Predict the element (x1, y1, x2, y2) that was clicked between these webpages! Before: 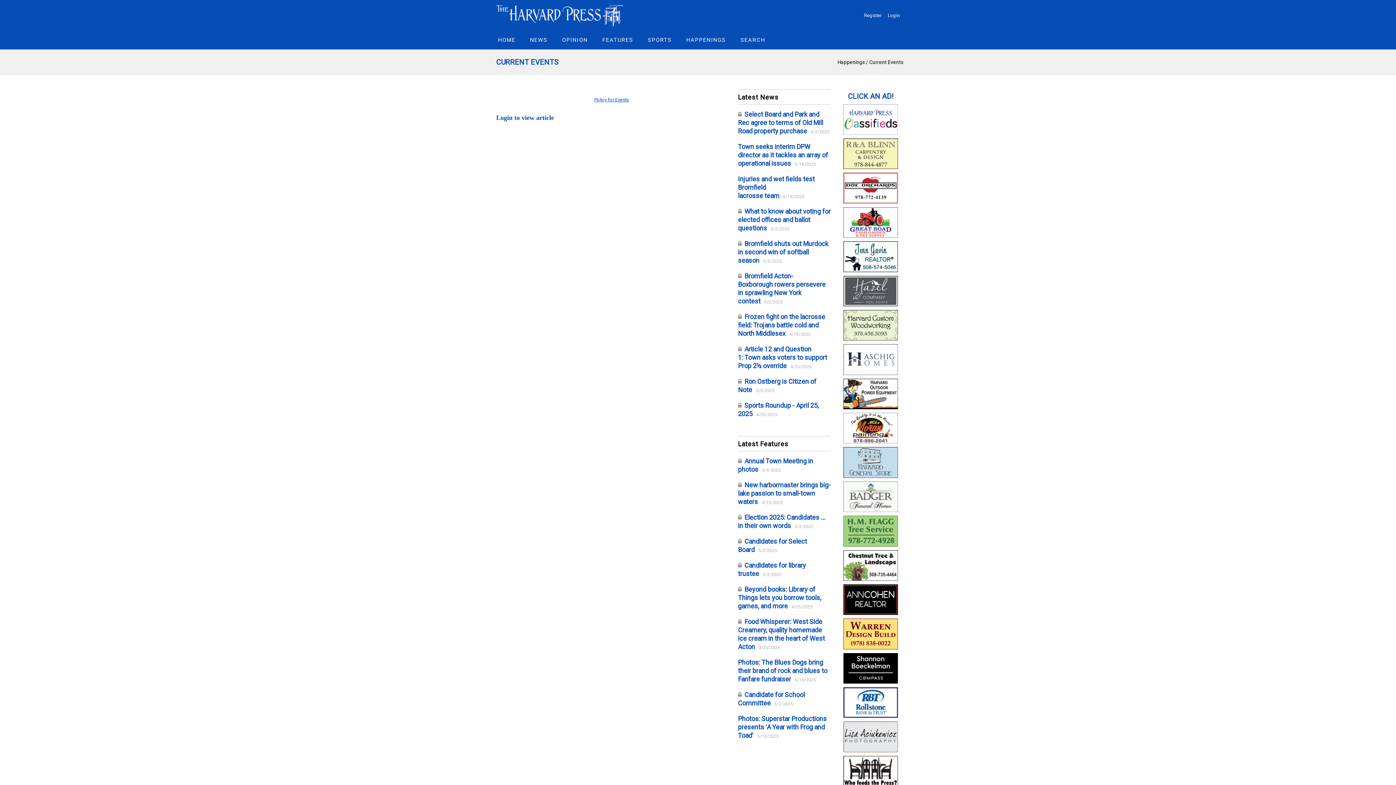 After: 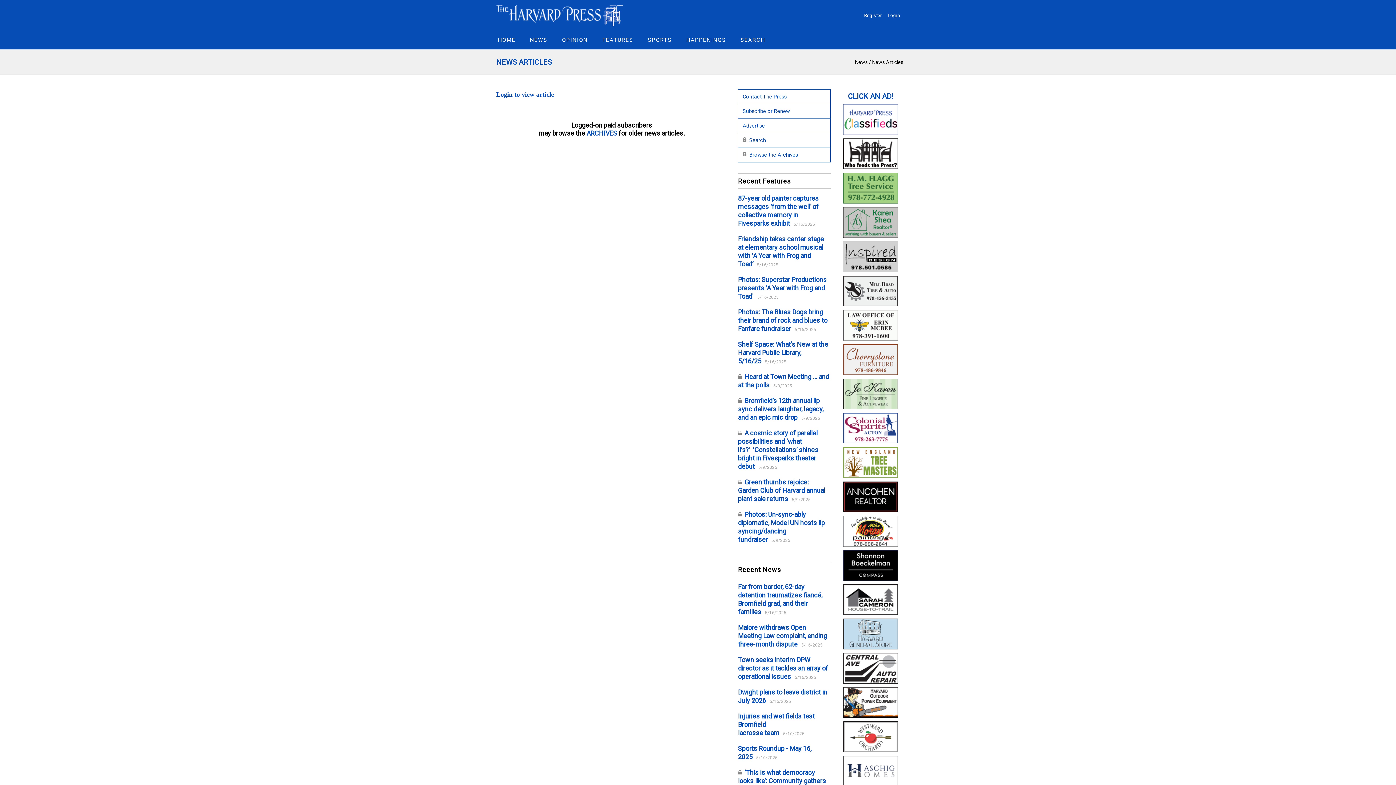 Action: bbox: (738, 207, 830, 232) label: What to know about voting for elected offices and ballot questions